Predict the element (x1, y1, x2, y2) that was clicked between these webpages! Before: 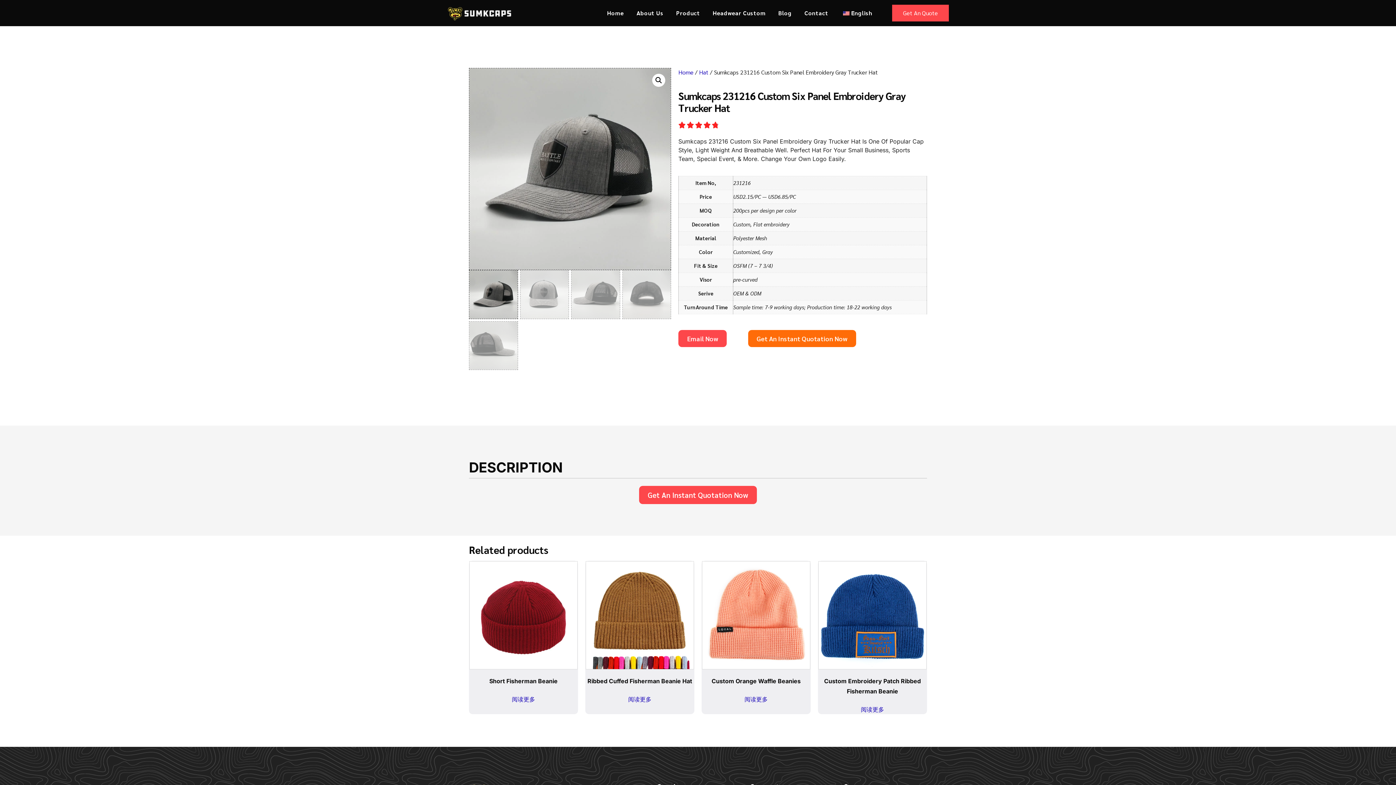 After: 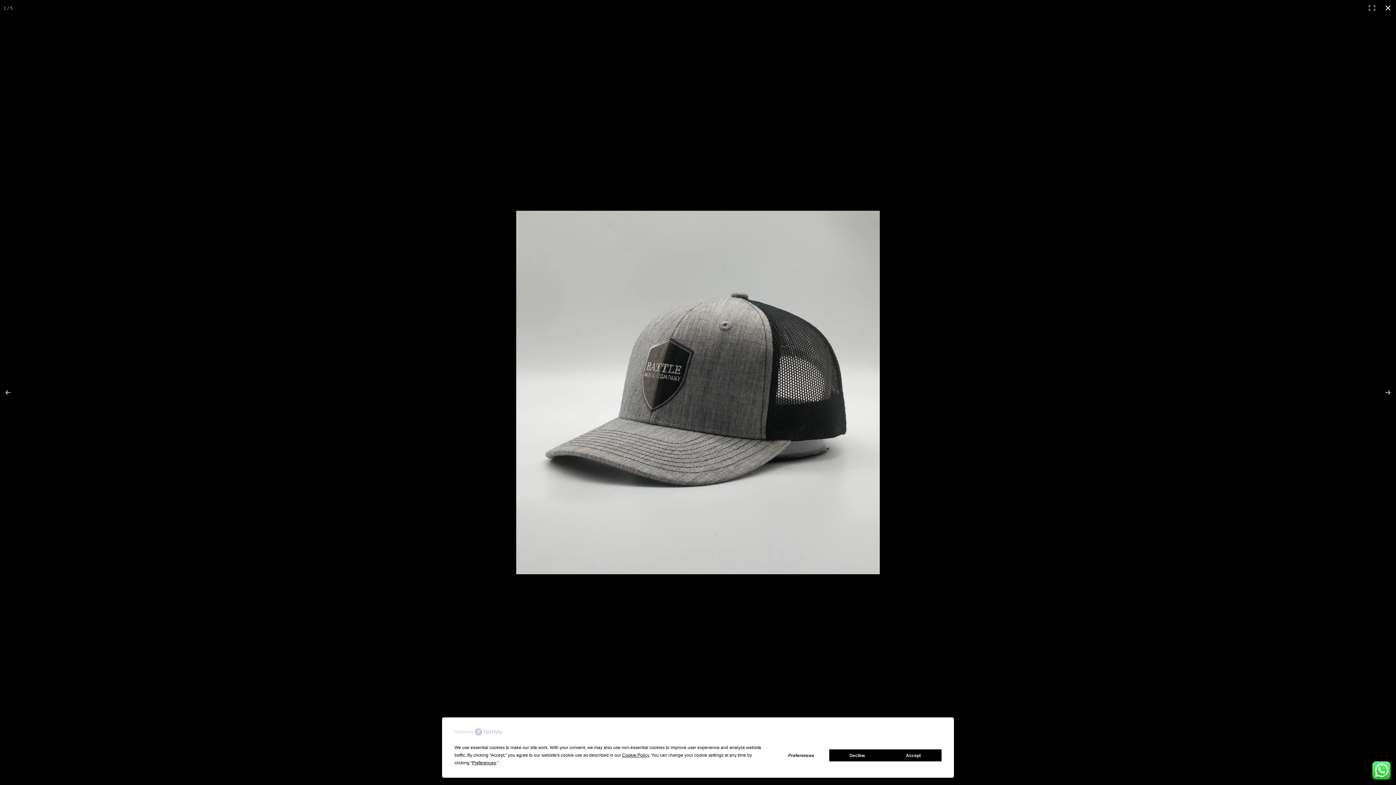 Action: bbox: (652, 73, 665, 86) label: View full-screen image gallery